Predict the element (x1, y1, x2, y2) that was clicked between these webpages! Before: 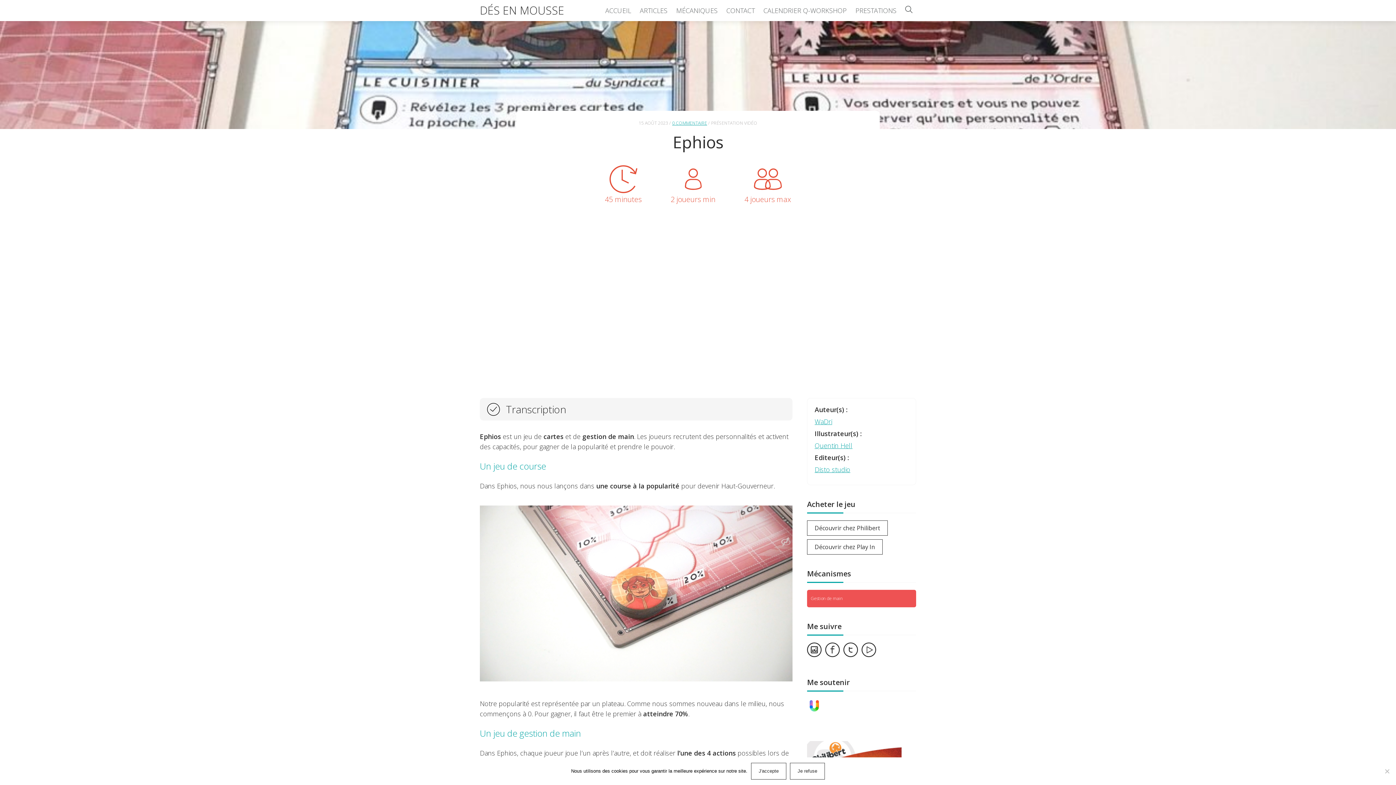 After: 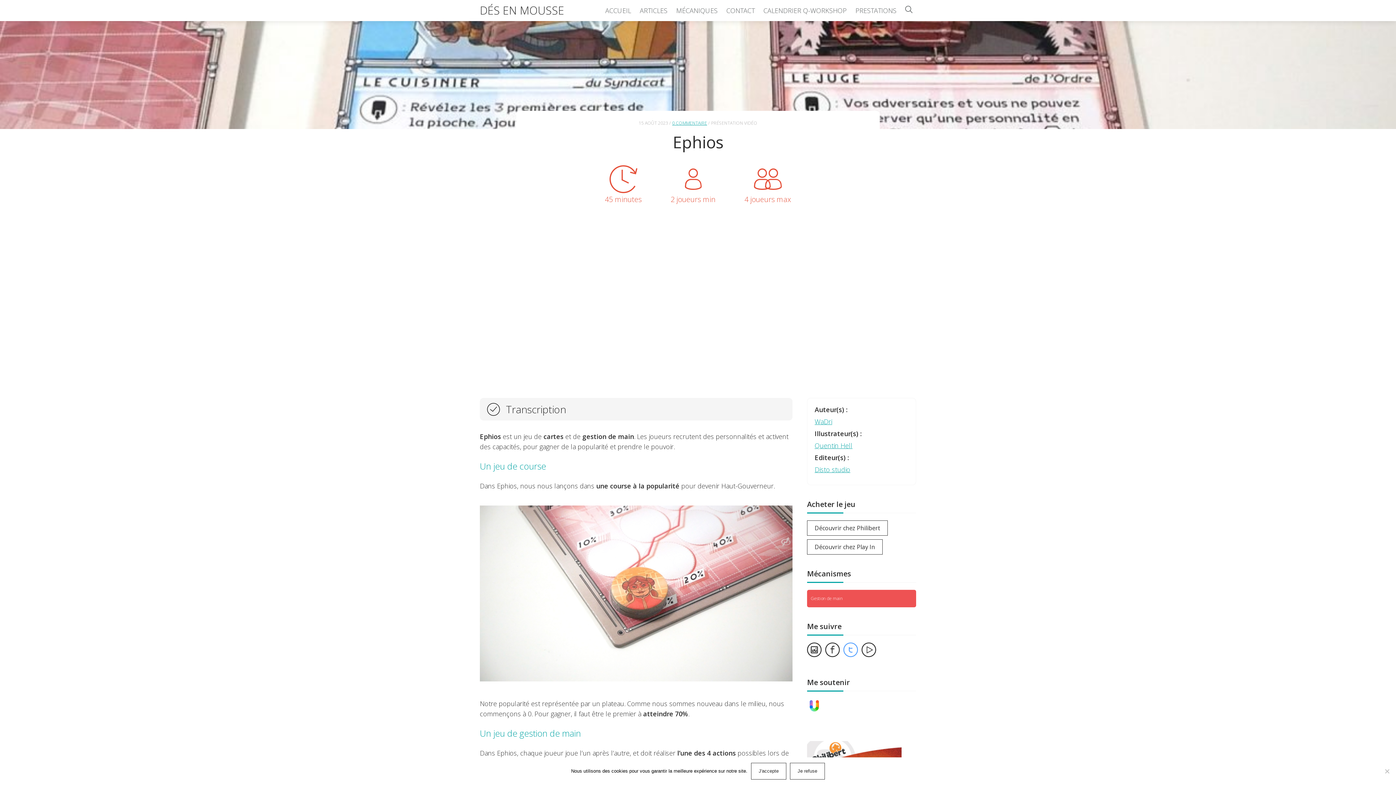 Action: bbox: (843, 650, 858, 659)